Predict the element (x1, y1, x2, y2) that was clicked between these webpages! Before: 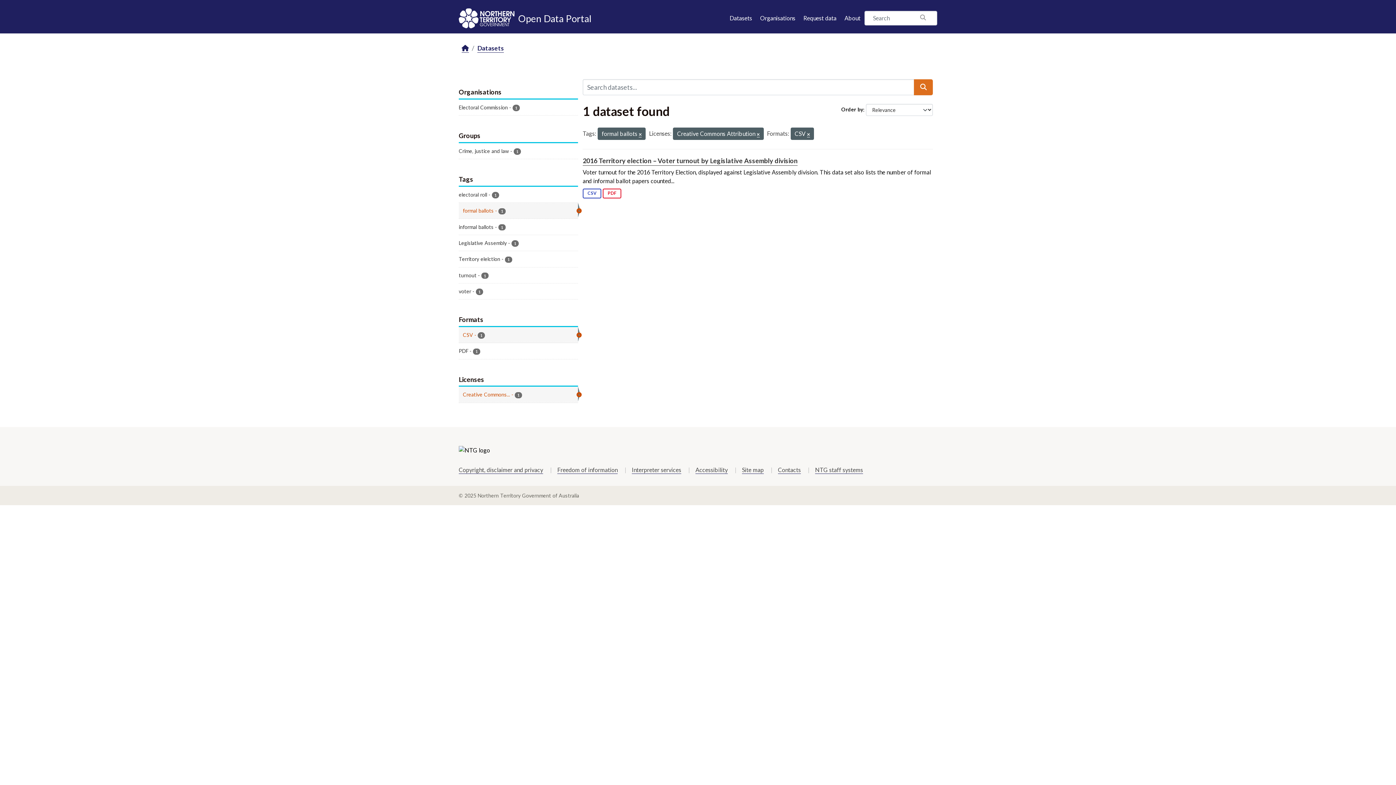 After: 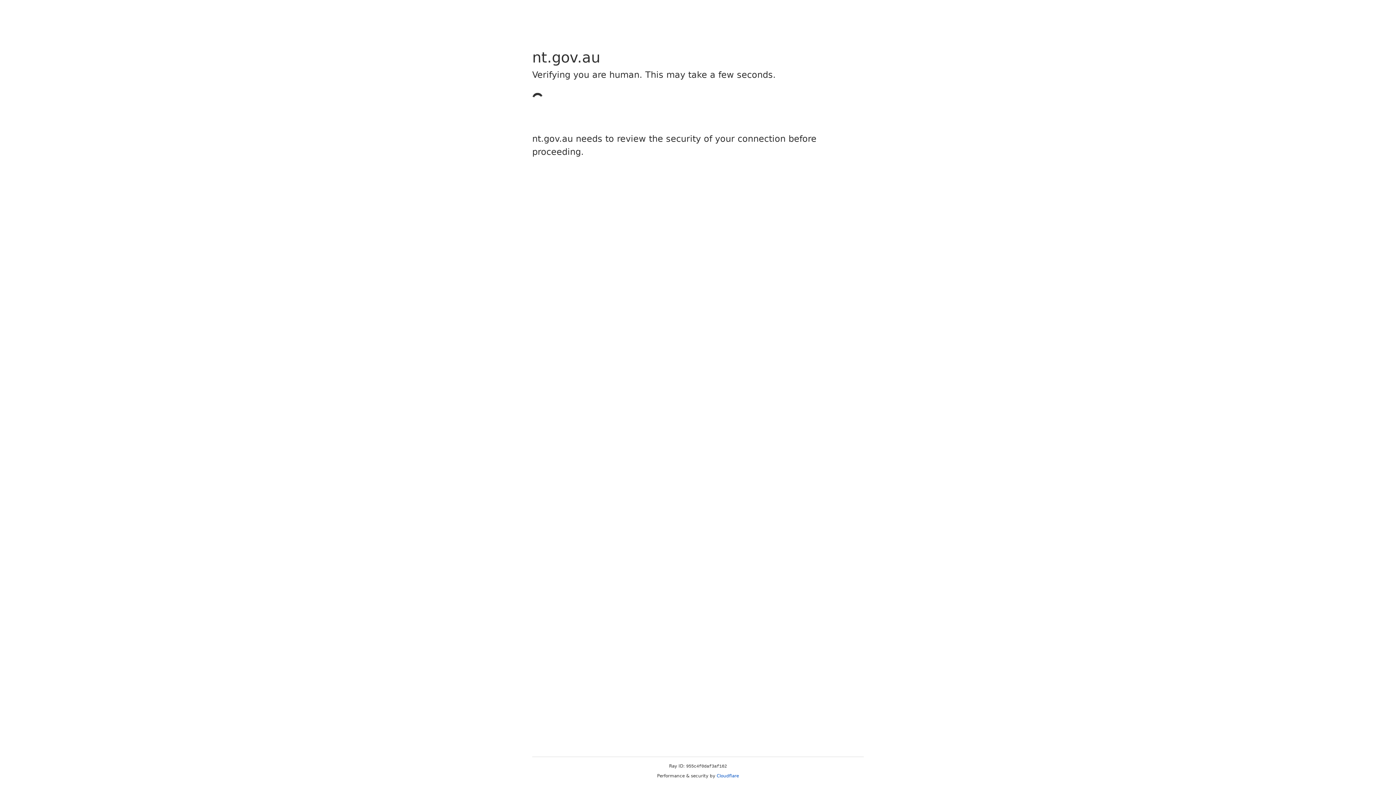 Action: bbox: (632, 466, 681, 474) label: Interpreter services